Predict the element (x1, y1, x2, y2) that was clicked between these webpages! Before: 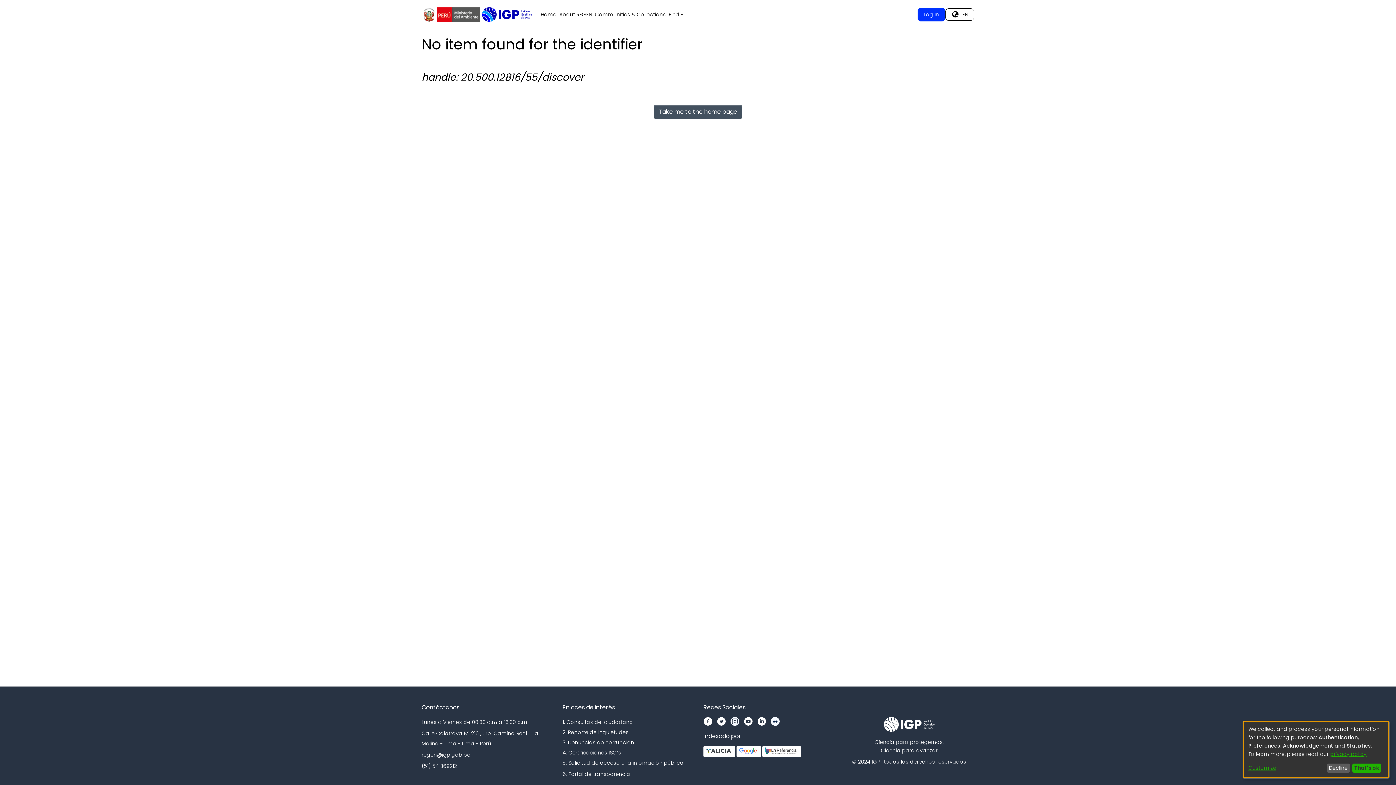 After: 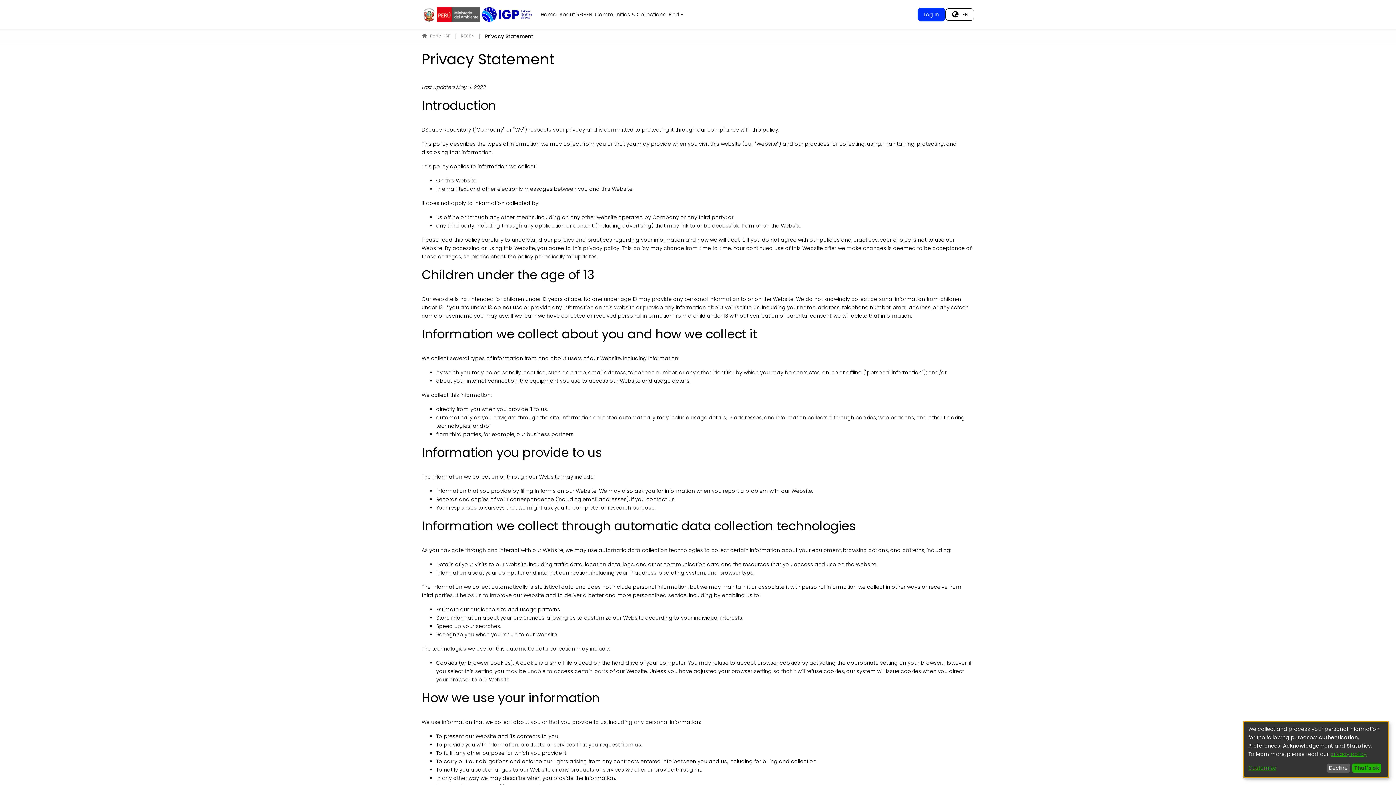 Action: label: privacy policy bbox: (1330, 750, 1366, 758)